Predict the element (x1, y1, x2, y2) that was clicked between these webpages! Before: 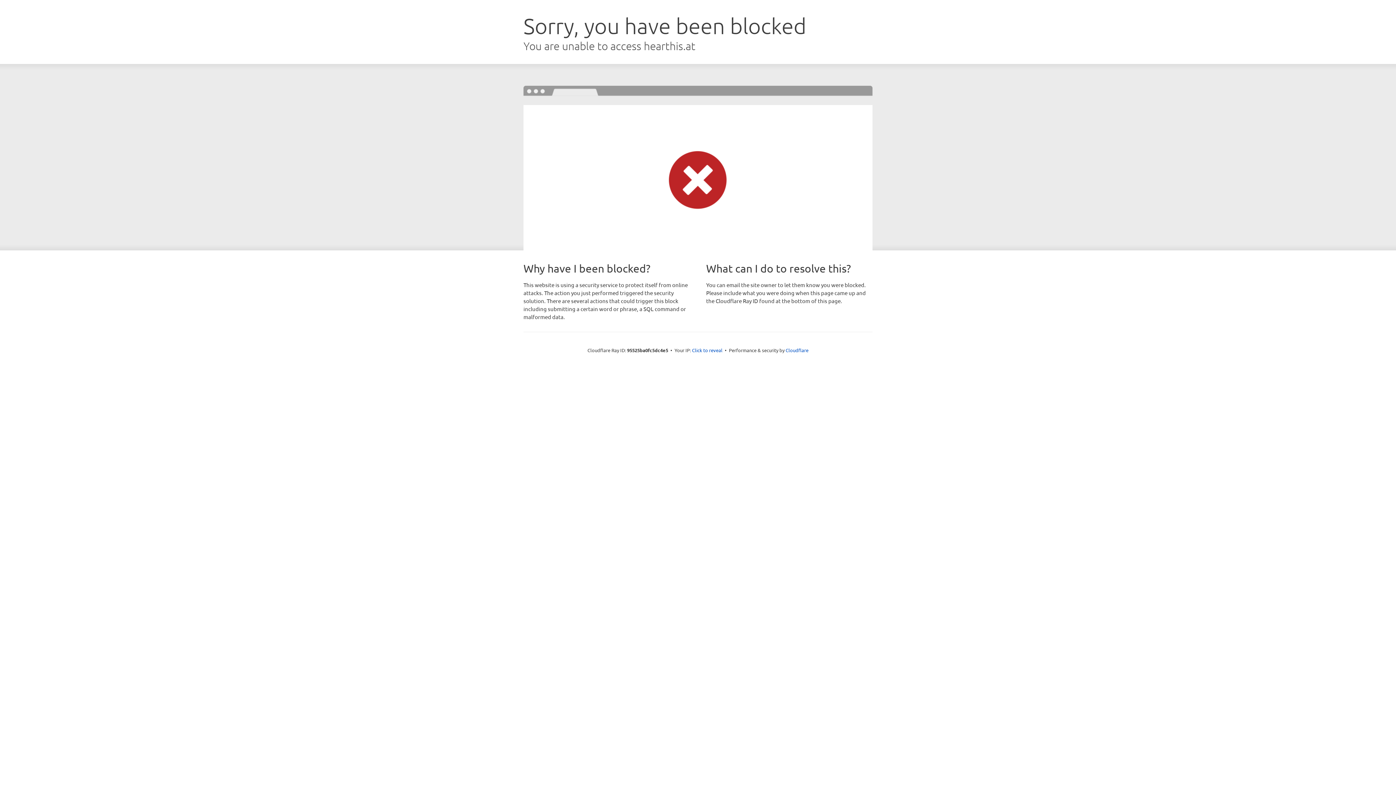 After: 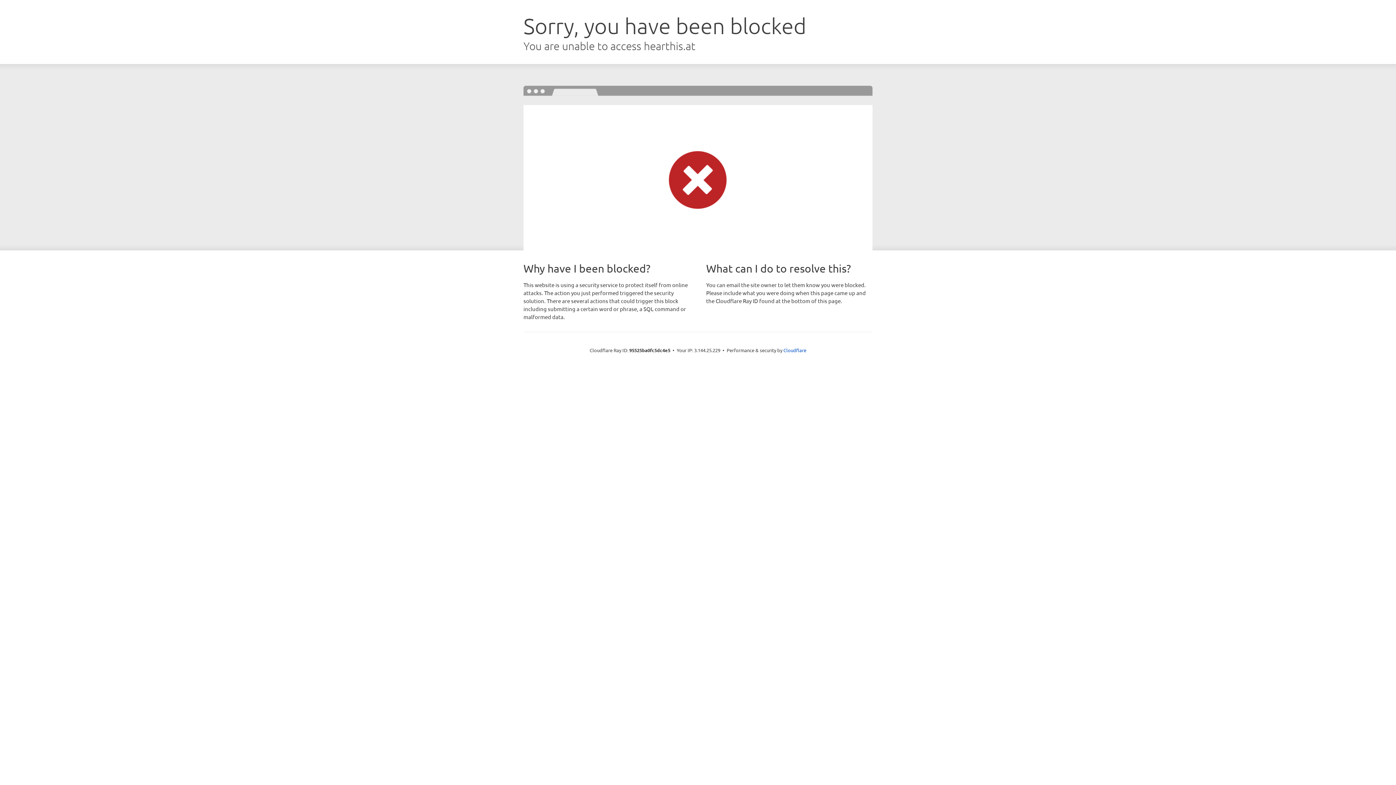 Action: bbox: (692, 346, 722, 353) label: Click to reveal